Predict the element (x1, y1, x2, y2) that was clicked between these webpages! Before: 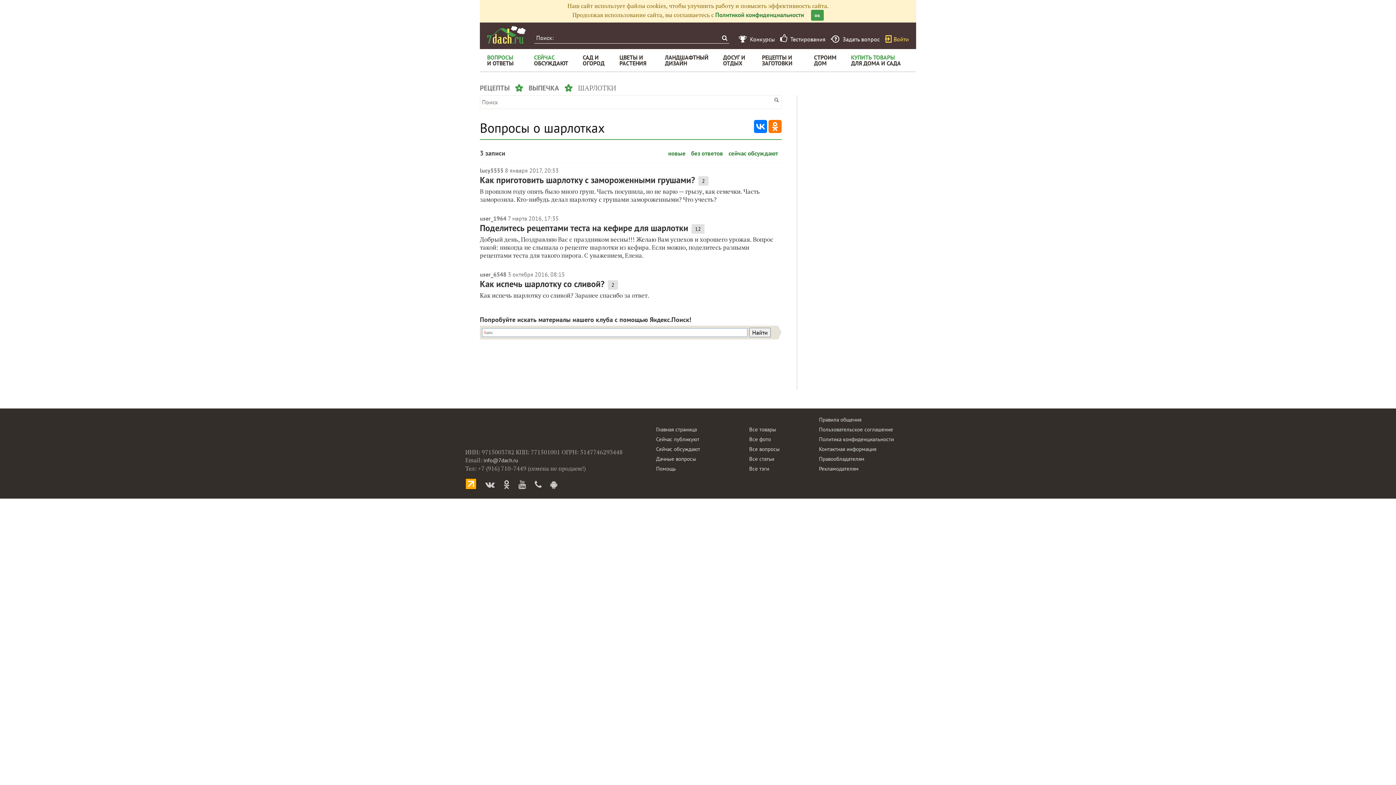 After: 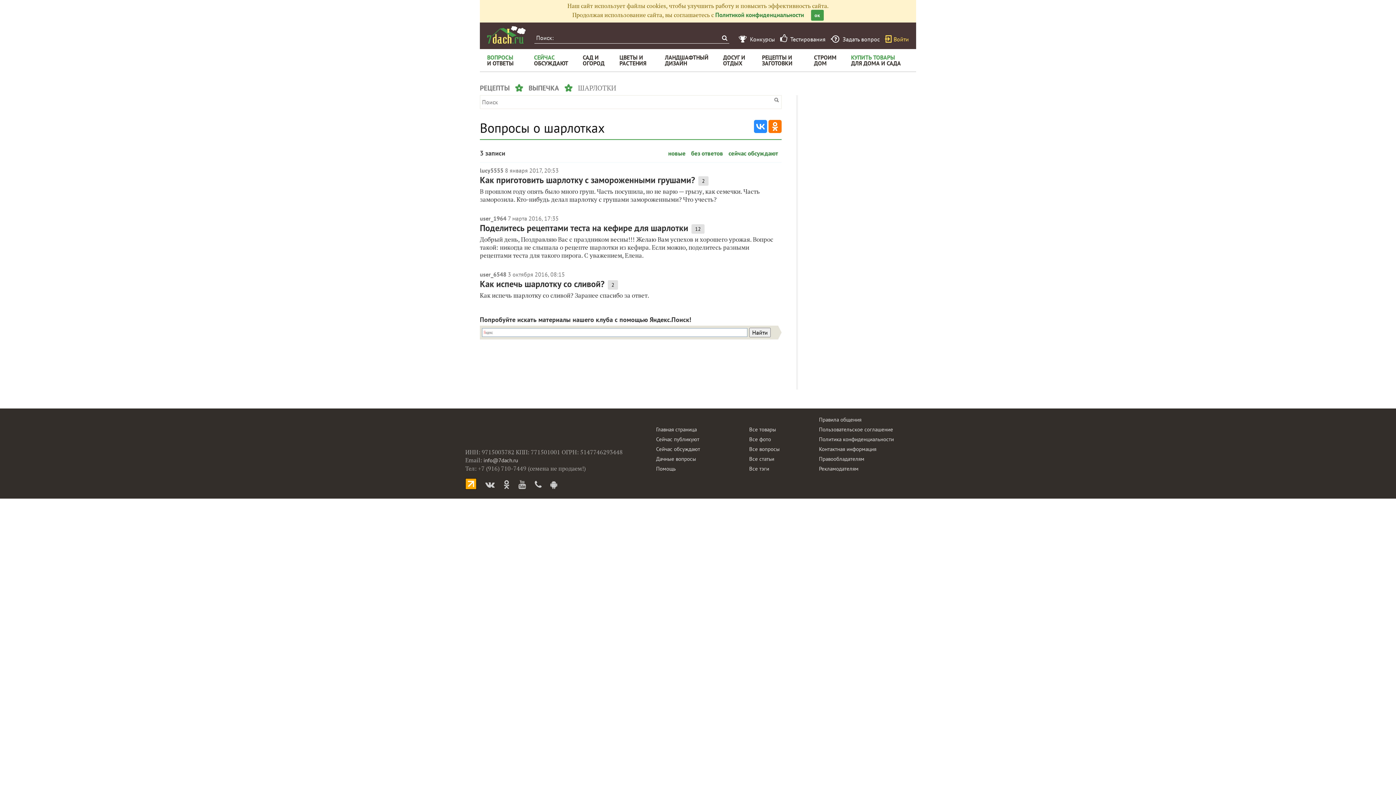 Action: bbox: (754, 120, 767, 133)